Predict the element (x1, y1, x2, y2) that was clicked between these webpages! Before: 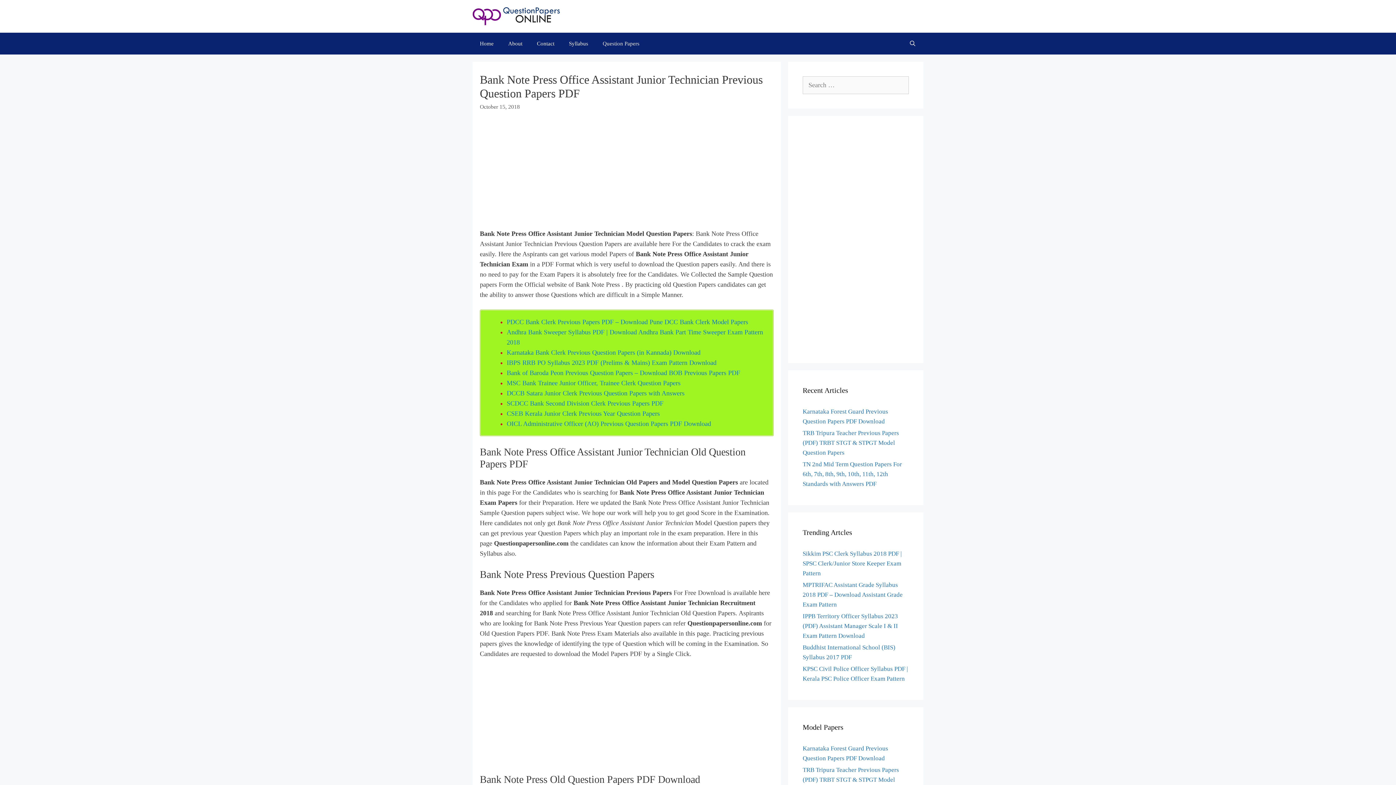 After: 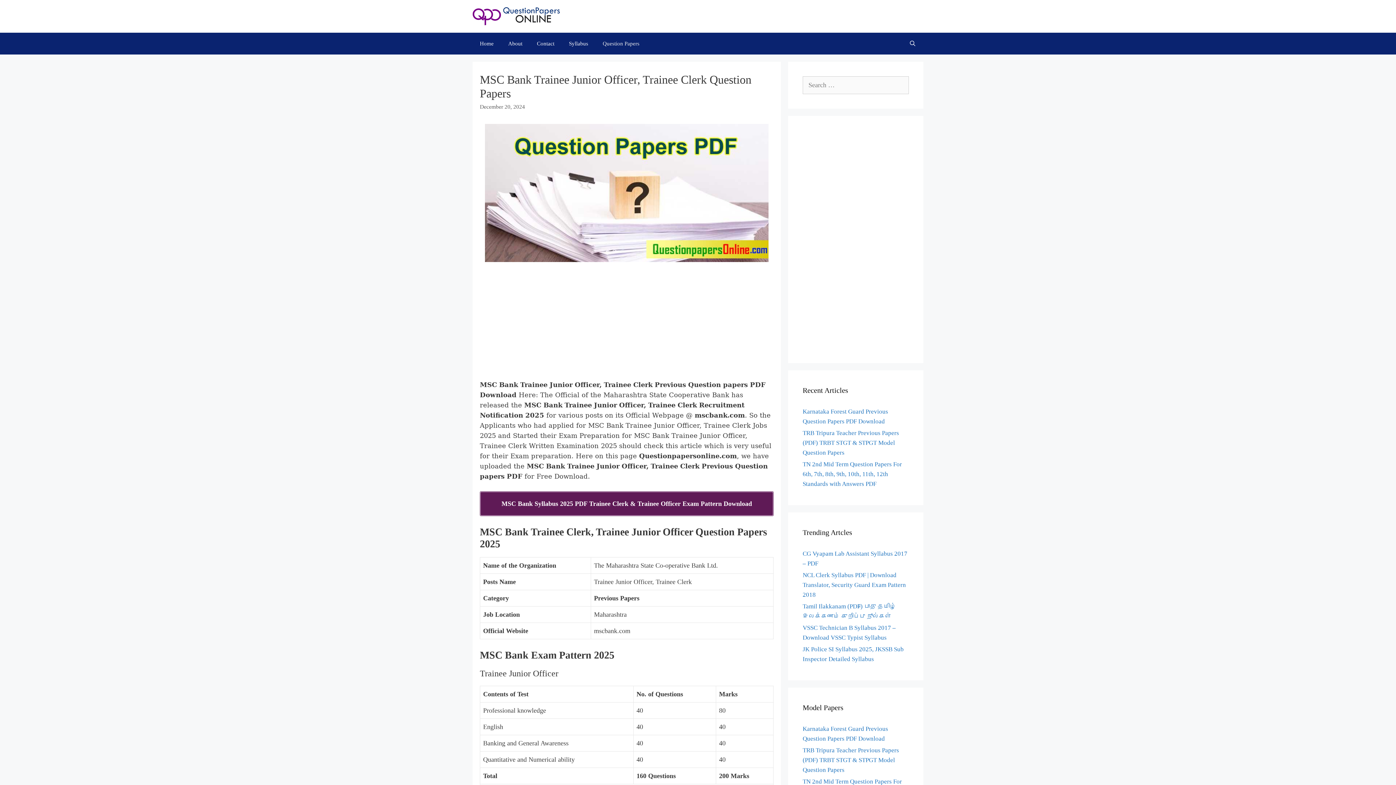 Action: bbox: (506, 379, 680, 386) label: MSC Bank Trainee Junior Officer, Trainee Clerk Question Papers